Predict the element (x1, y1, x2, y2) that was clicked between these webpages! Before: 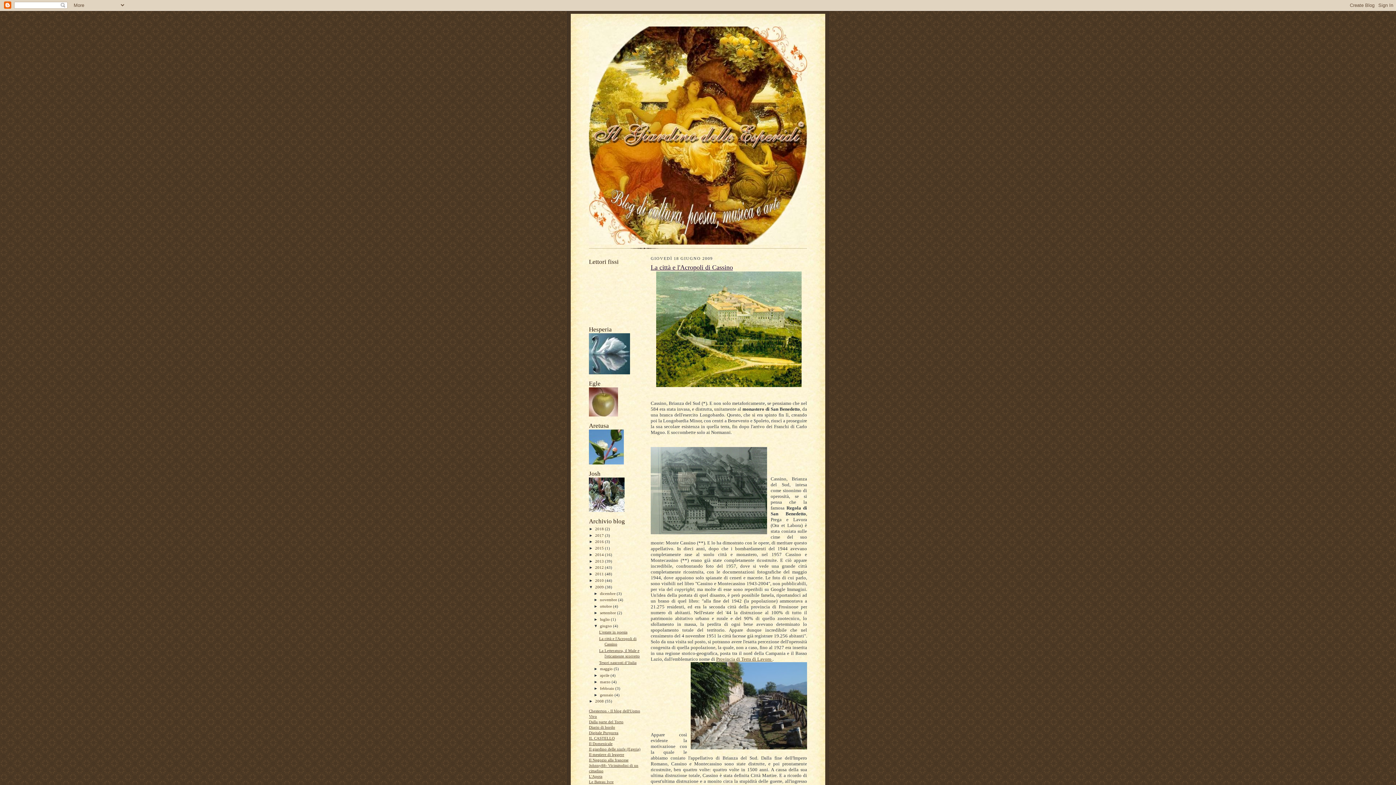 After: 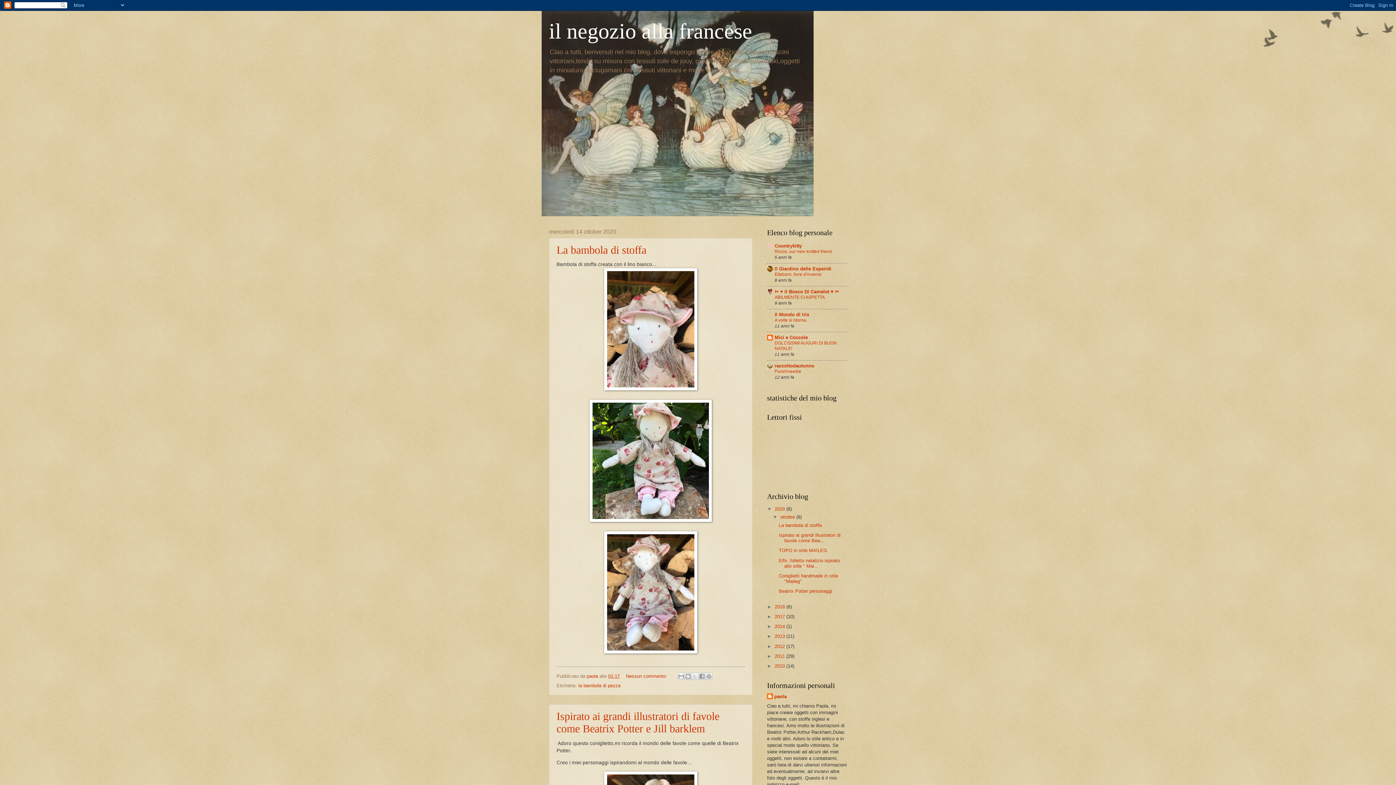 Action: bbox: (589, 758, 628, 762) label: Il Negozio alla francese